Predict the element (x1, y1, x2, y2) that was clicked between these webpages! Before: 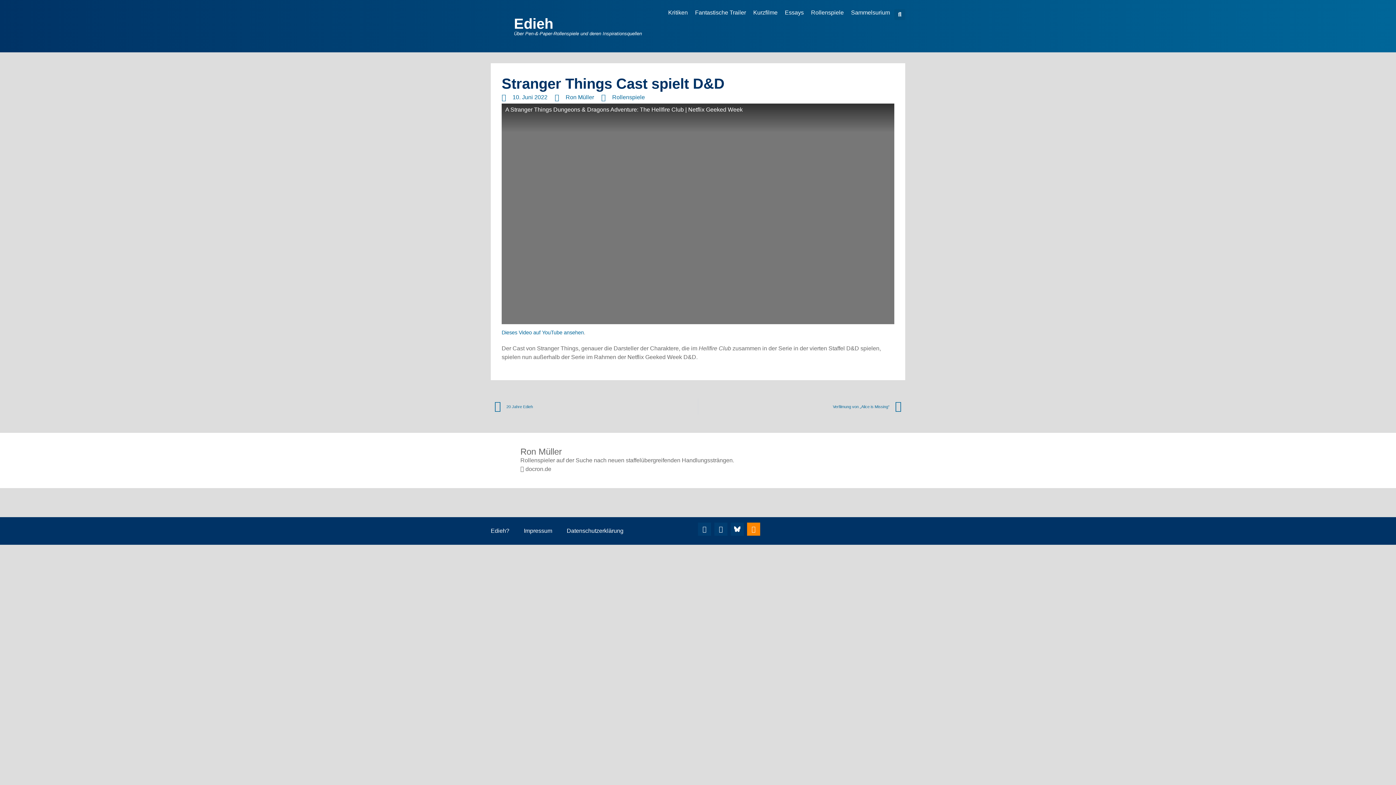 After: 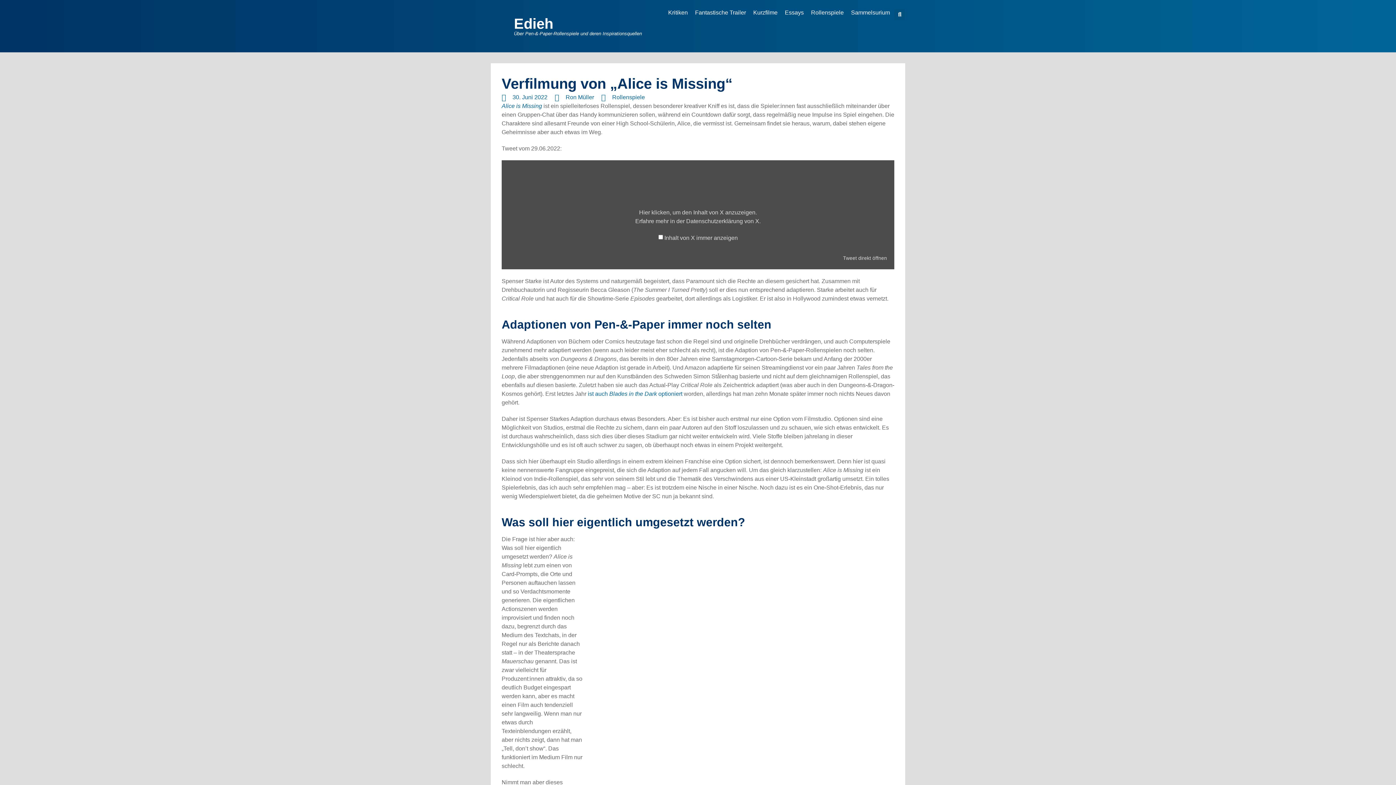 Action: bbox: (698, 398, 901, 414) label: Verfilmung von „Alice is Missing“
Nächster